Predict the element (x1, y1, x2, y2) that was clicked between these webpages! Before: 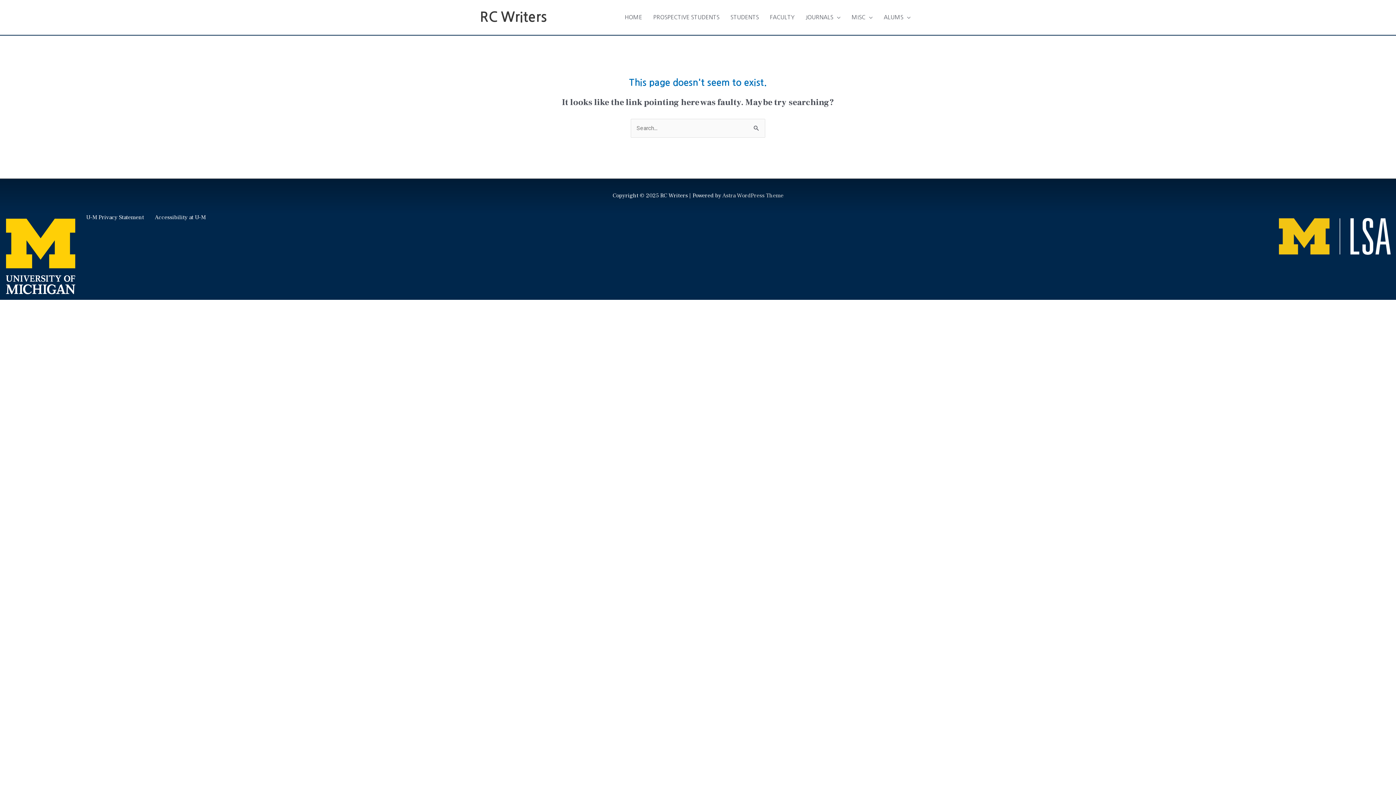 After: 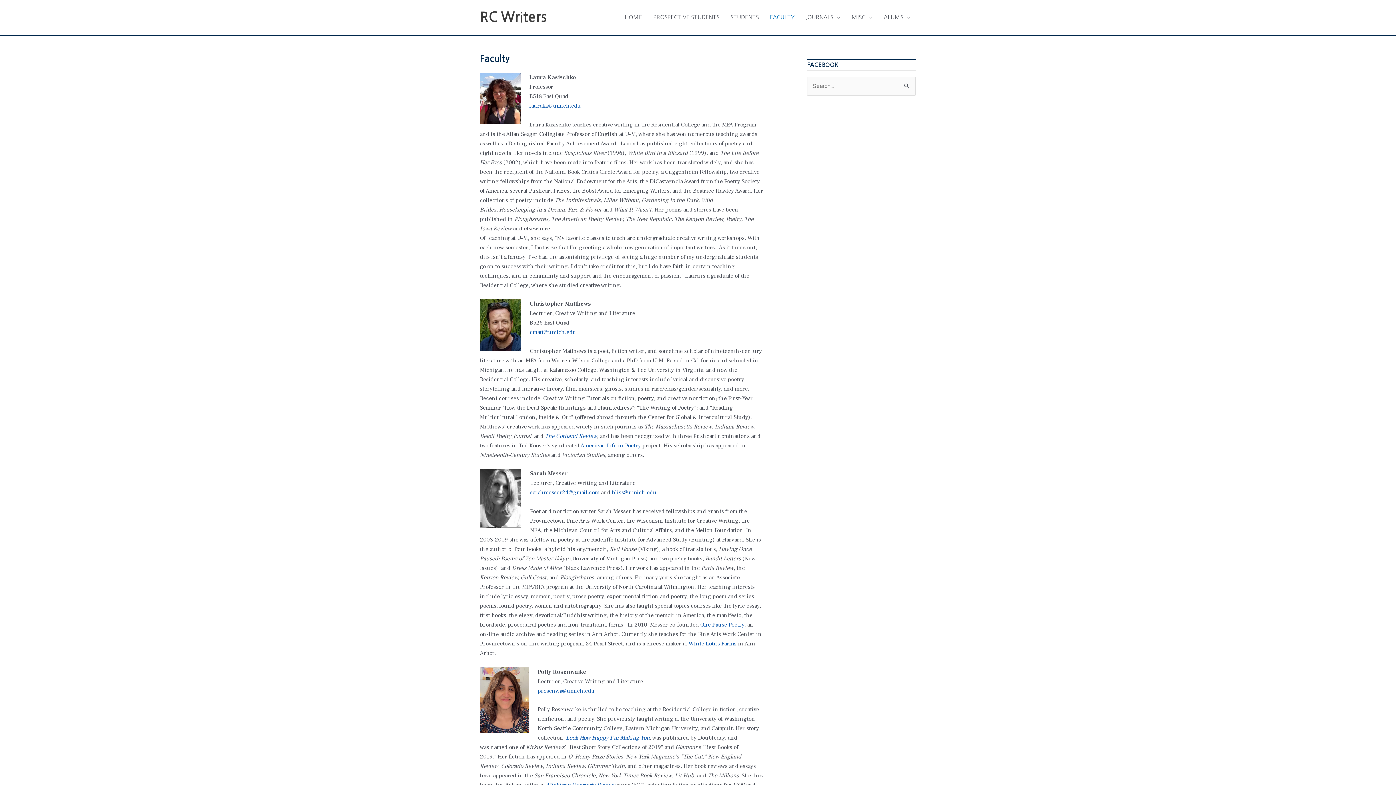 Action: bbox: (764, 6, 800, 28) label: FACULTY